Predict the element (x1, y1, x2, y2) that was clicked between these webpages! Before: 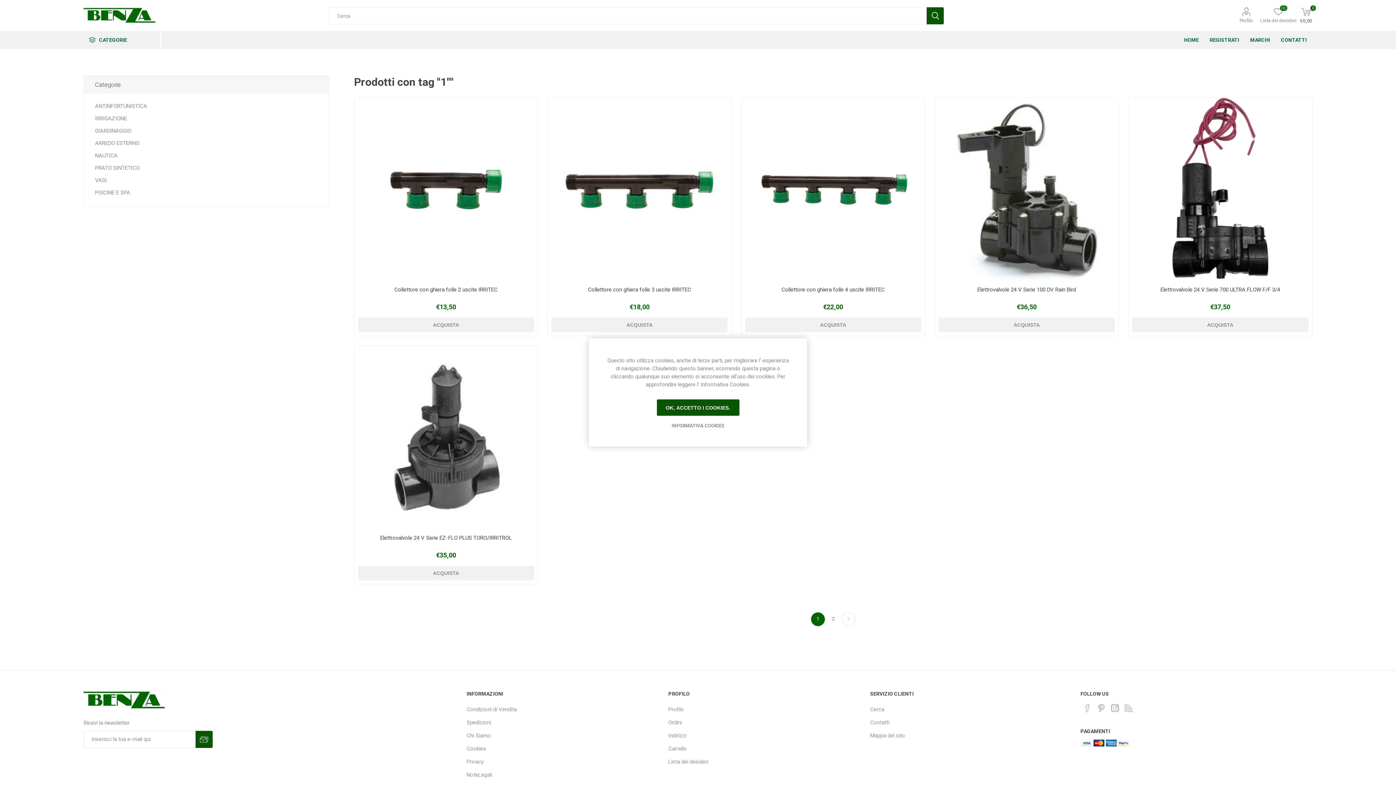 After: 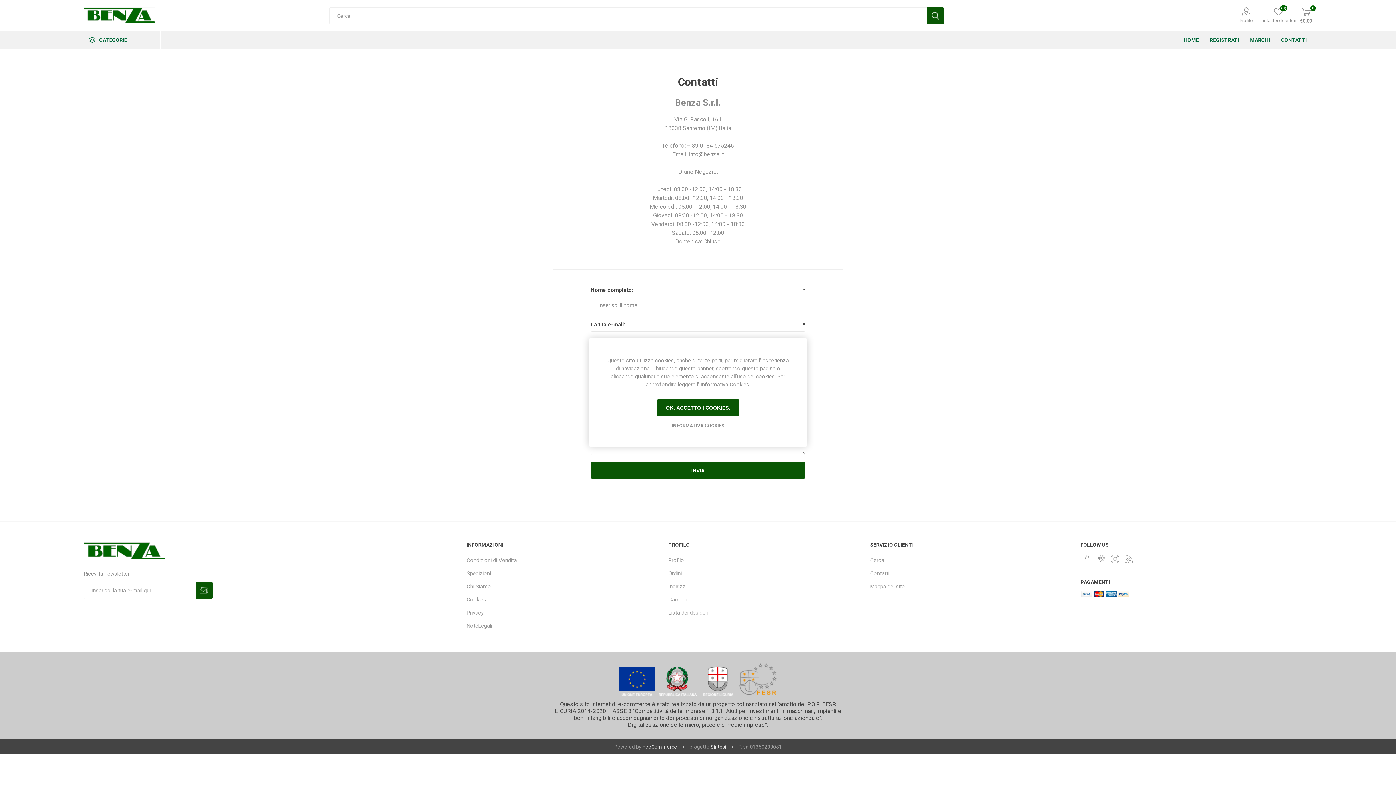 Action: bbox: (870, 719, 889, 726) label: Contatti